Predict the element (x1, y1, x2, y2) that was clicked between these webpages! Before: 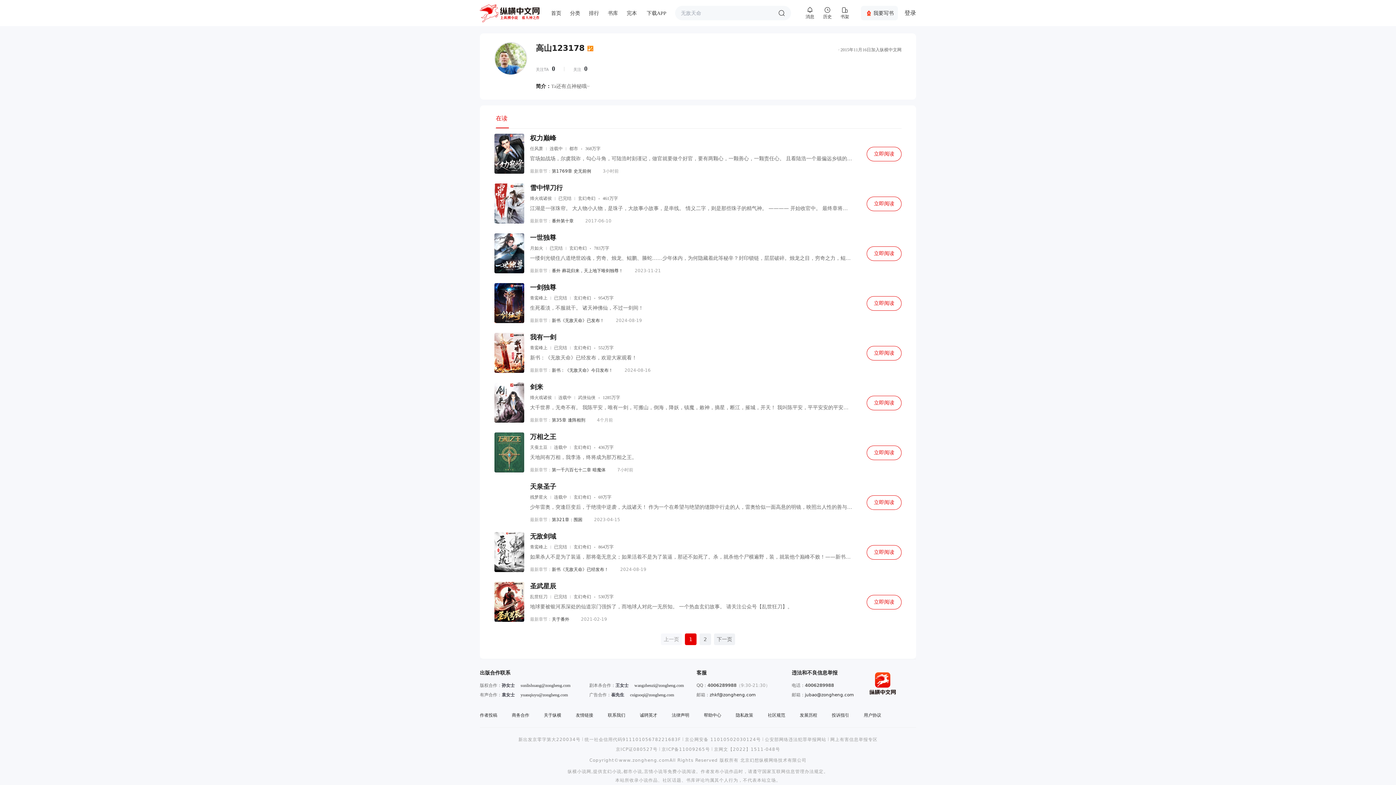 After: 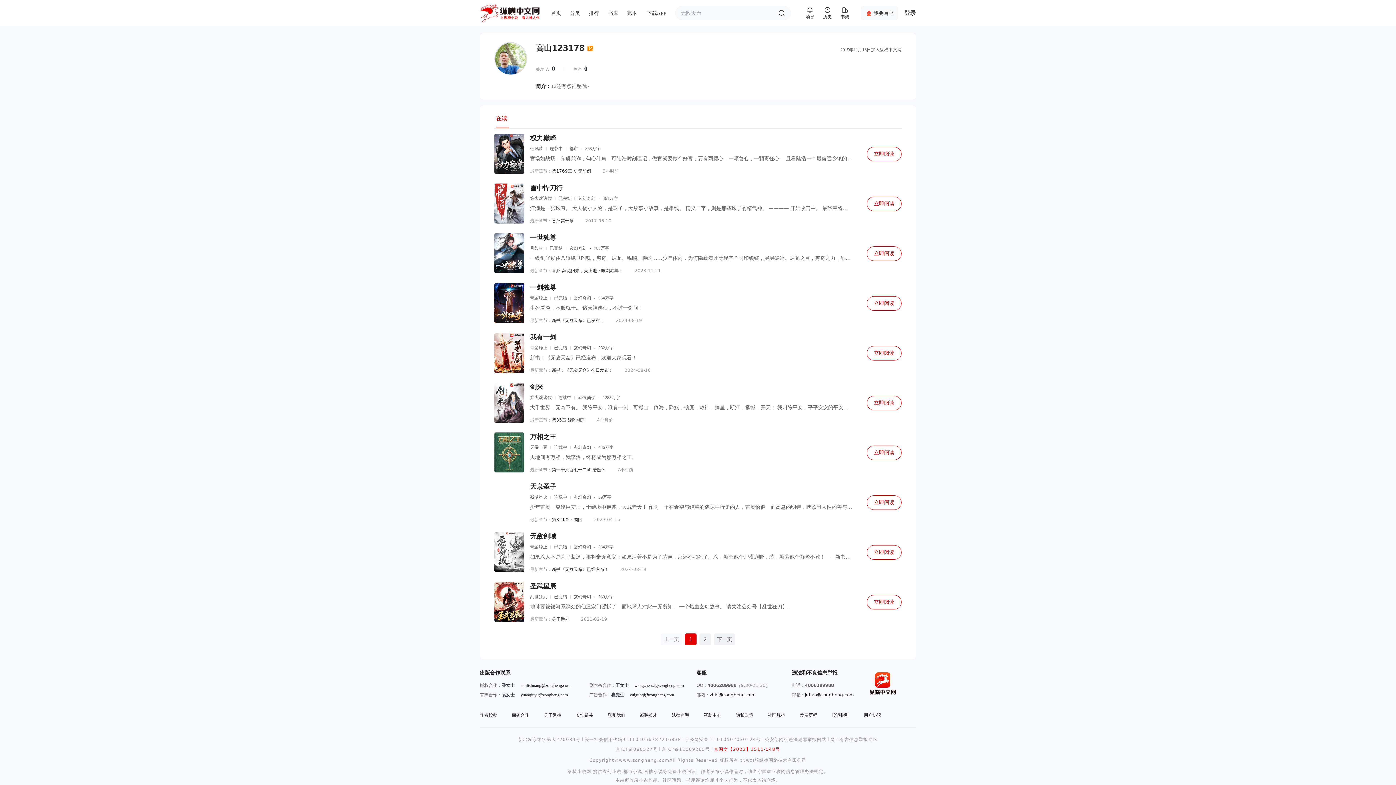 Action: bbox: (714, 338, 780, 344) label: 京网文【2022】1511-048号